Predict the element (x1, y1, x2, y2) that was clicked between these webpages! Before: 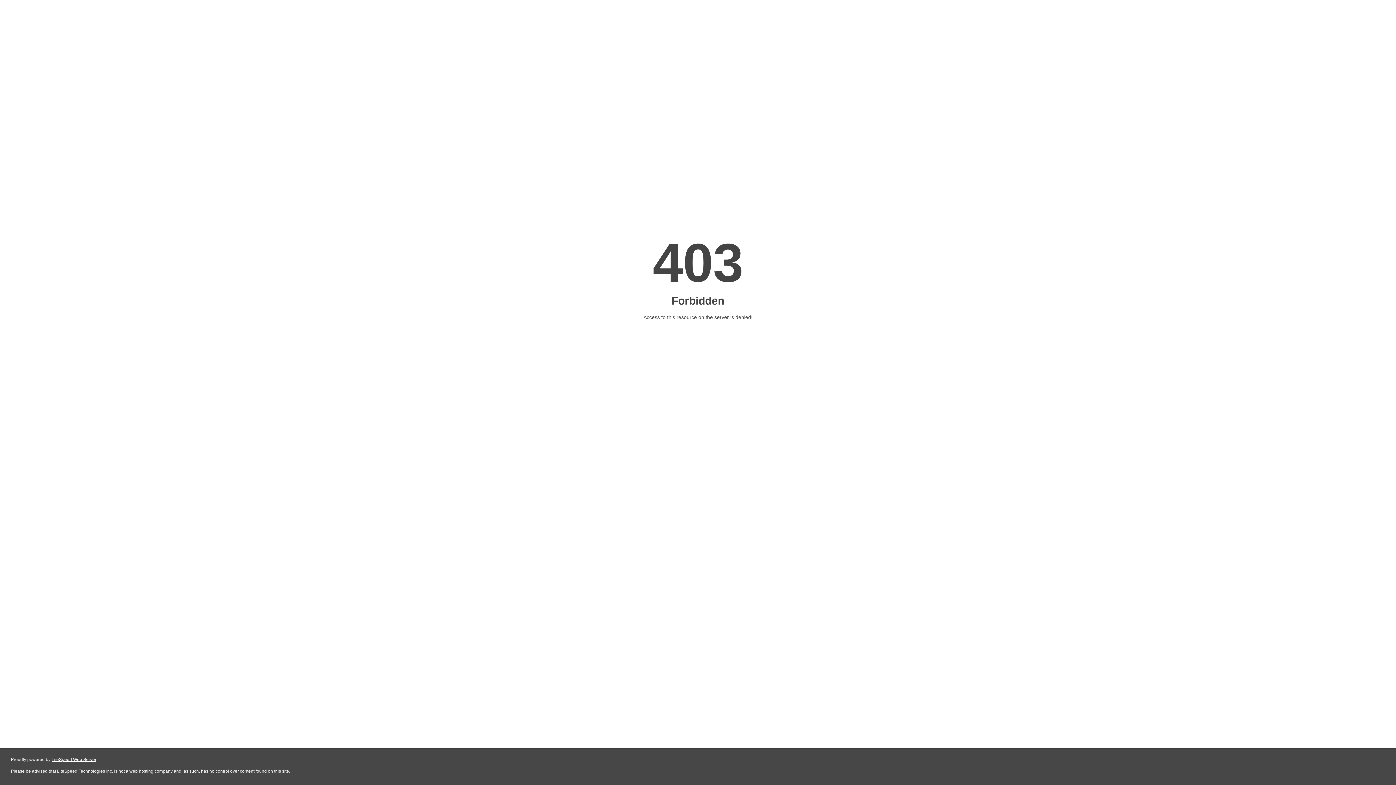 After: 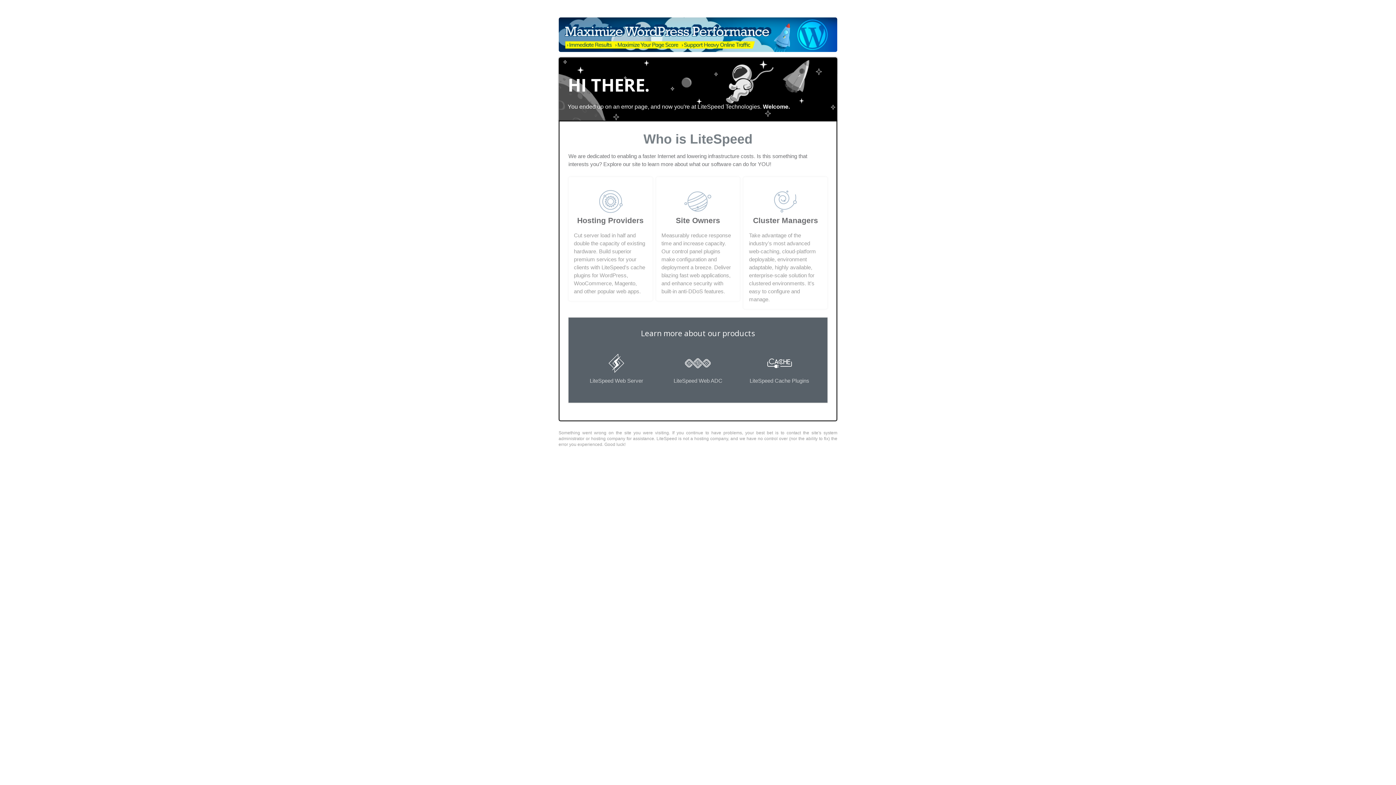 Action: bbox: (51, 757, 96, 762) label: LiteSpeed Web Server